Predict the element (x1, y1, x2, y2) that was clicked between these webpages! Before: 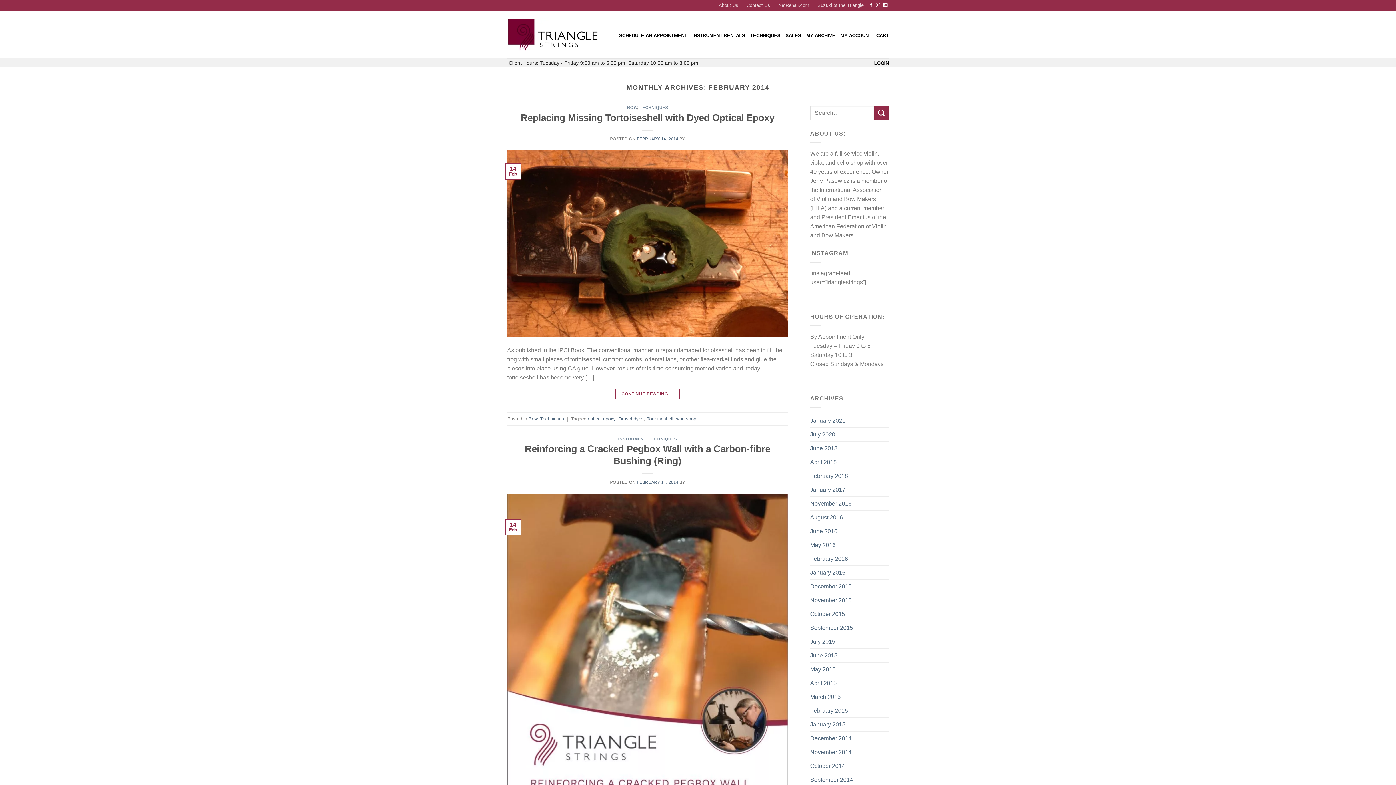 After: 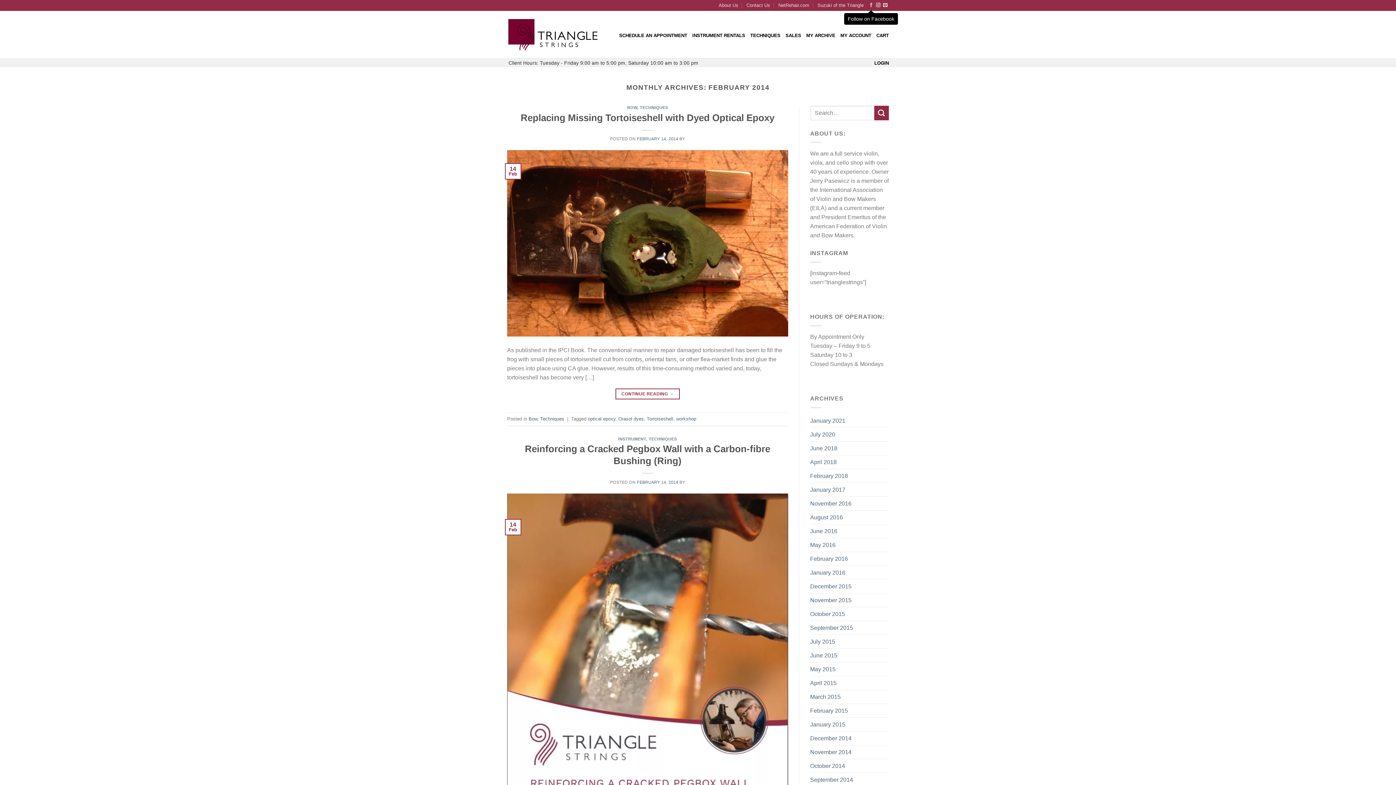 Action: bbox: (869, 2, 873, 7) label: Follow on Facebook